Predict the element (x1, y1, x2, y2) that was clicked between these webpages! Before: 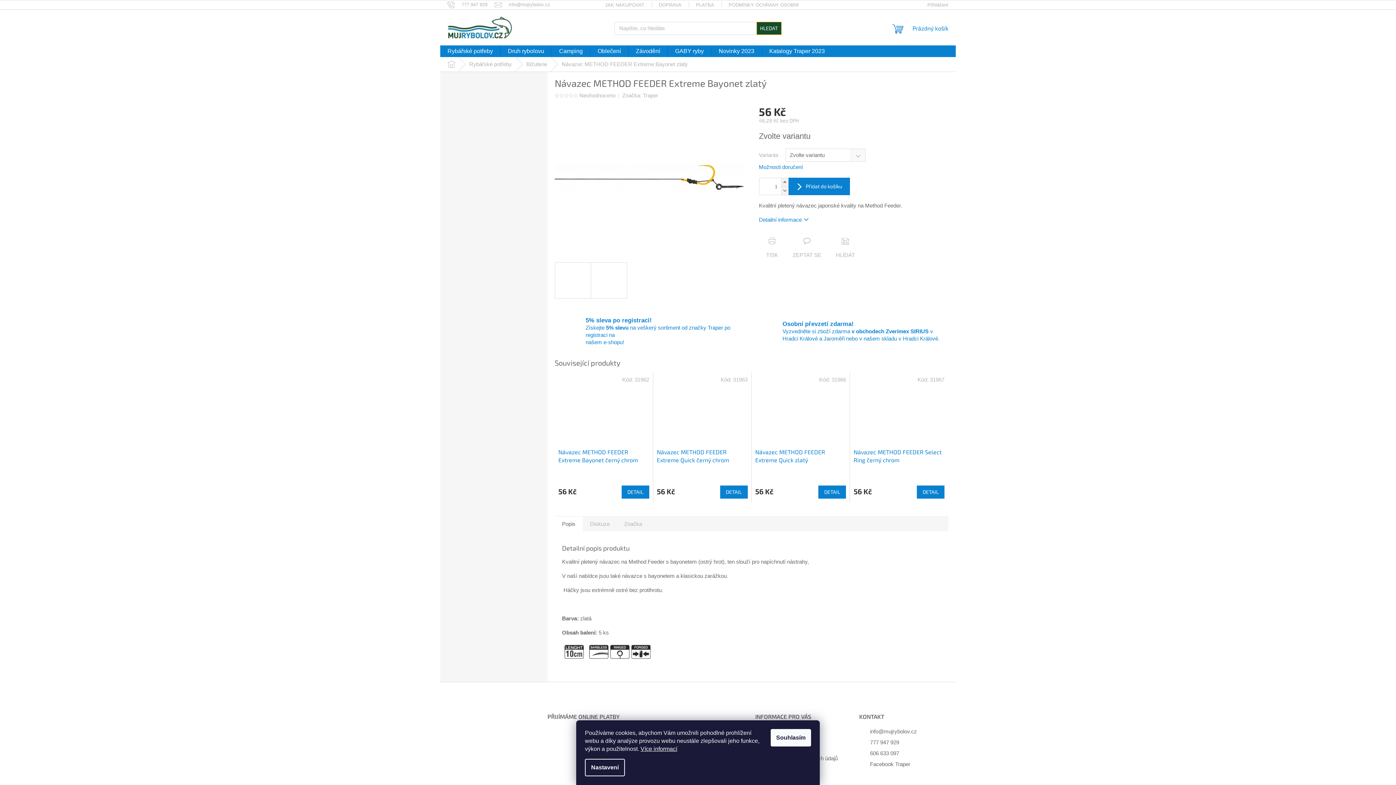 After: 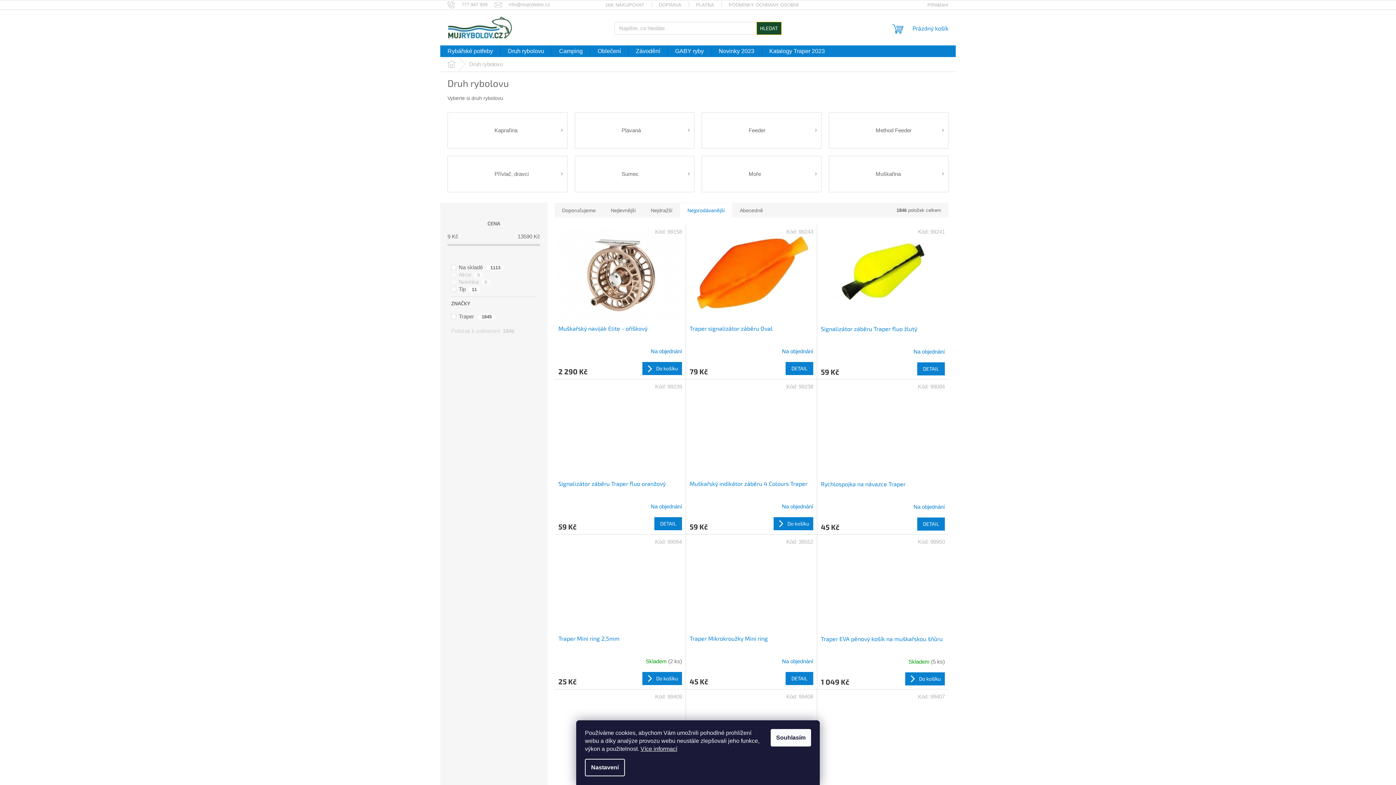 Action: label: Druh rybolovu bbox: (500, 45, 551, 57)